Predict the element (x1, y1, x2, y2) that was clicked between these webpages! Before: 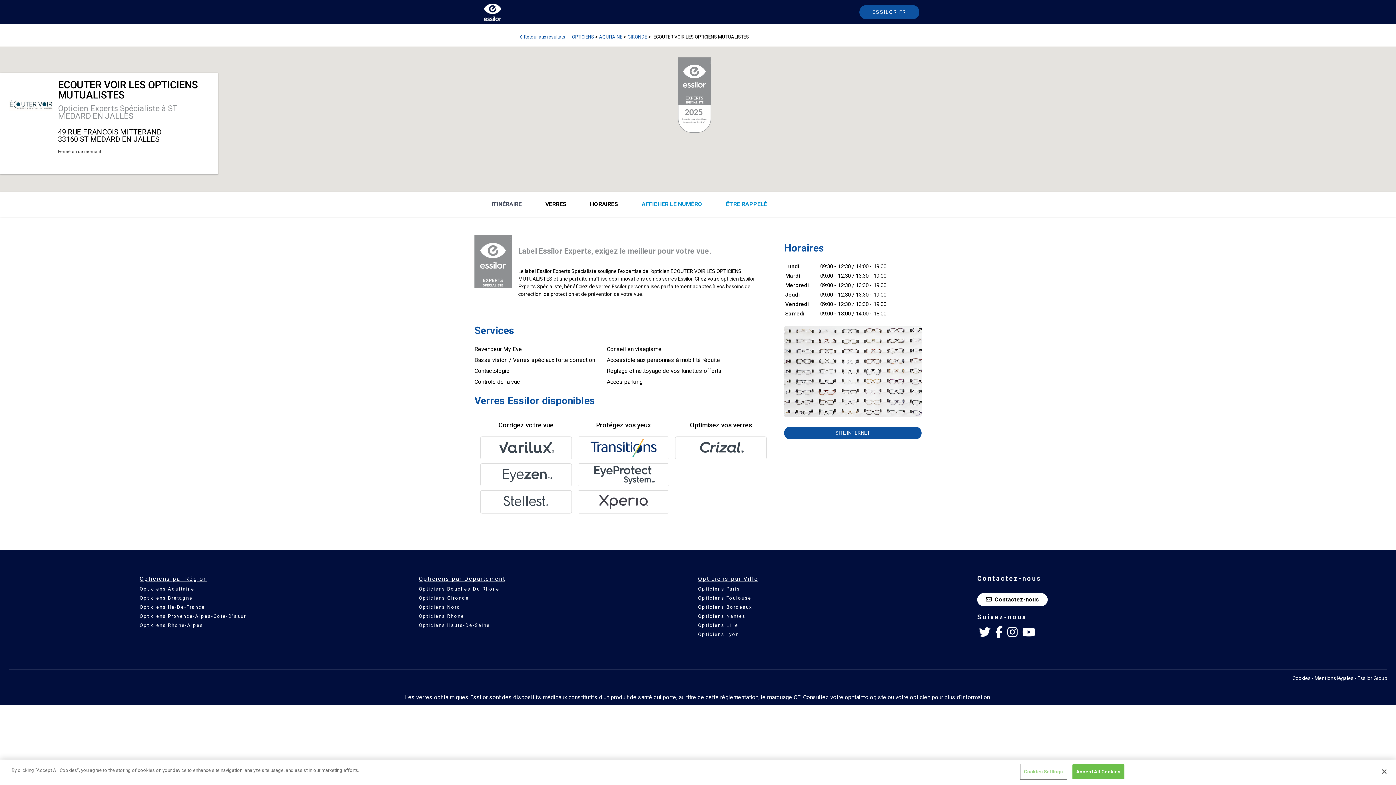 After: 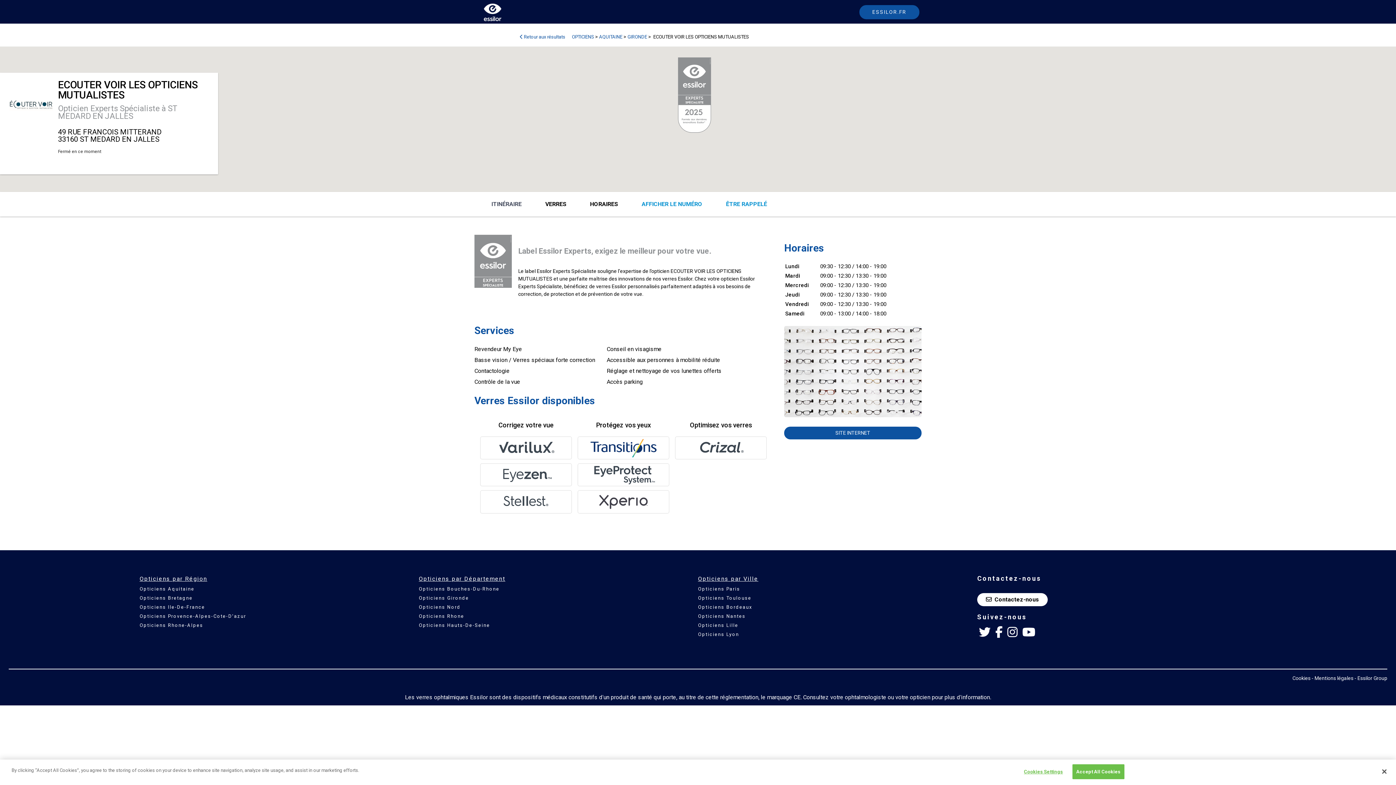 Action: bbox: (977, 622, 992, 643) label: Twitter Essilor France